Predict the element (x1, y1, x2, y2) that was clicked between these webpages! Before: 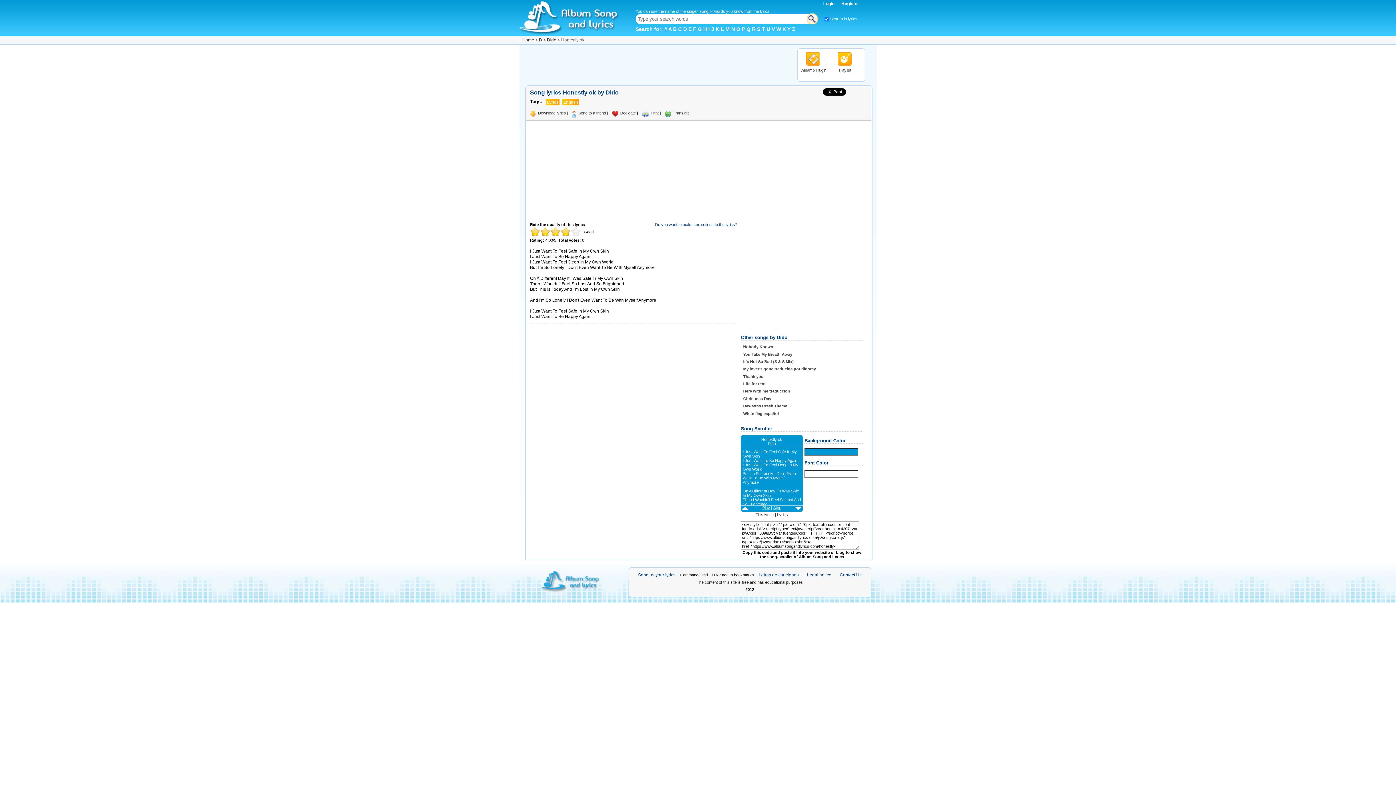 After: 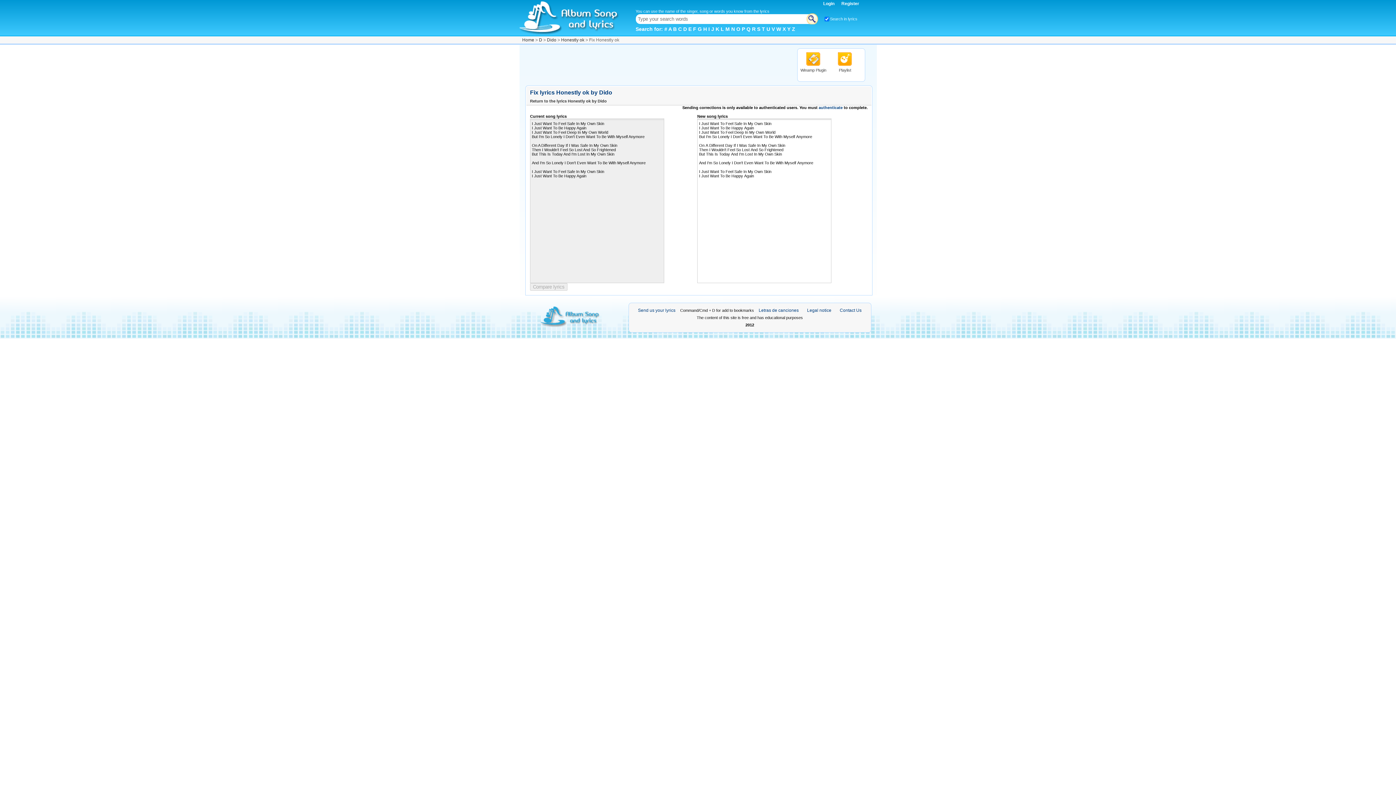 Action: bbox: (655, 222, 737, 226) label: Do you want to make corrections to the lyrics?